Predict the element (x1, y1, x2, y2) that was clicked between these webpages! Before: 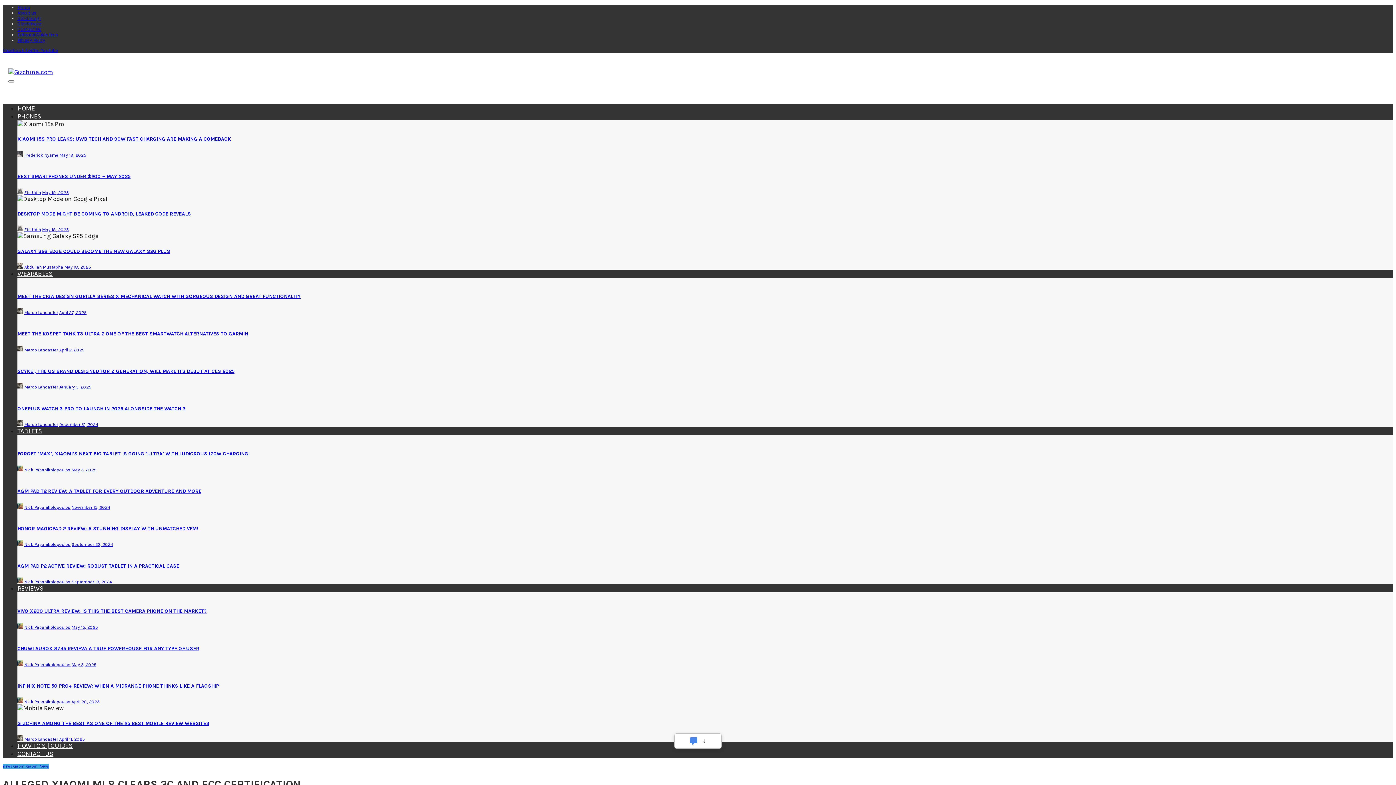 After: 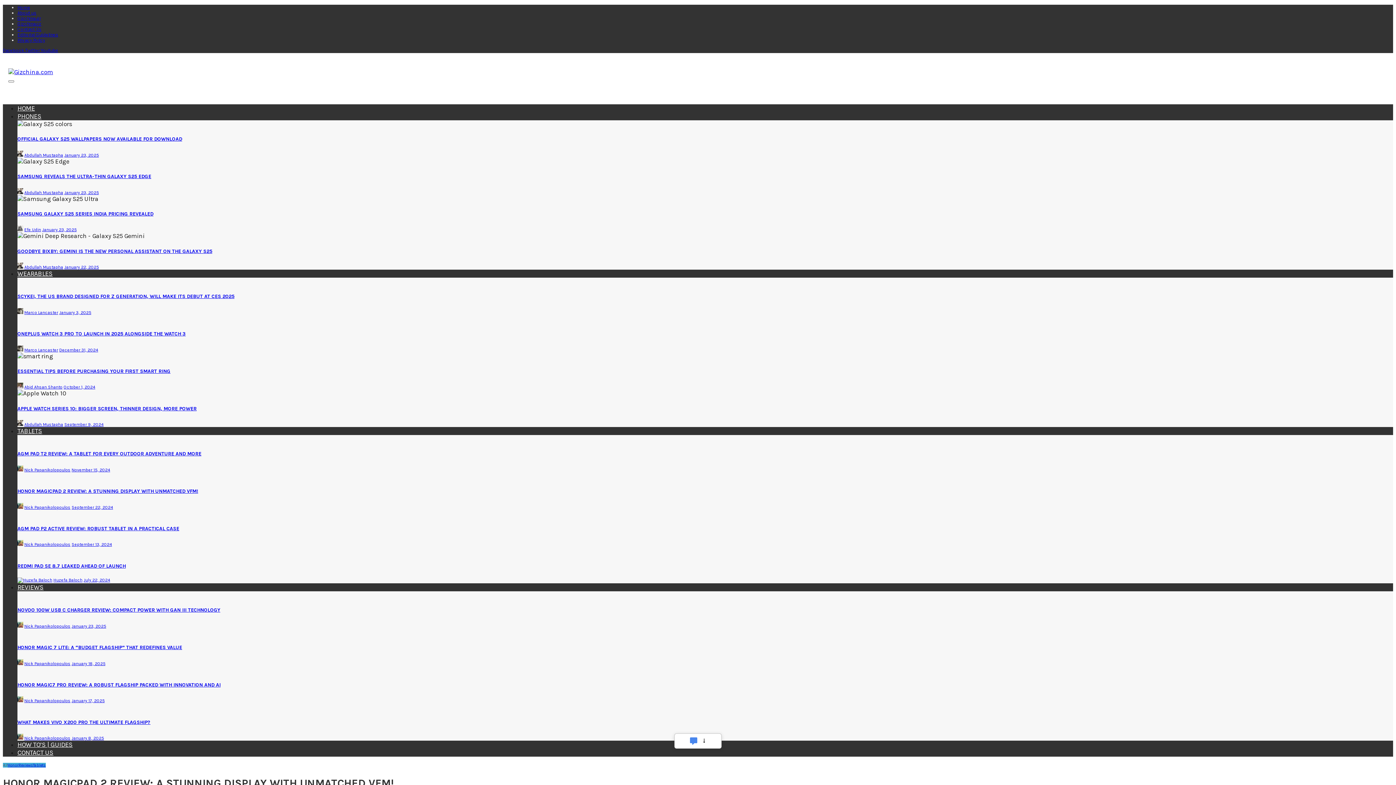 Action: label: September 22, 2024 bbox: (71, 542, 113, 547)